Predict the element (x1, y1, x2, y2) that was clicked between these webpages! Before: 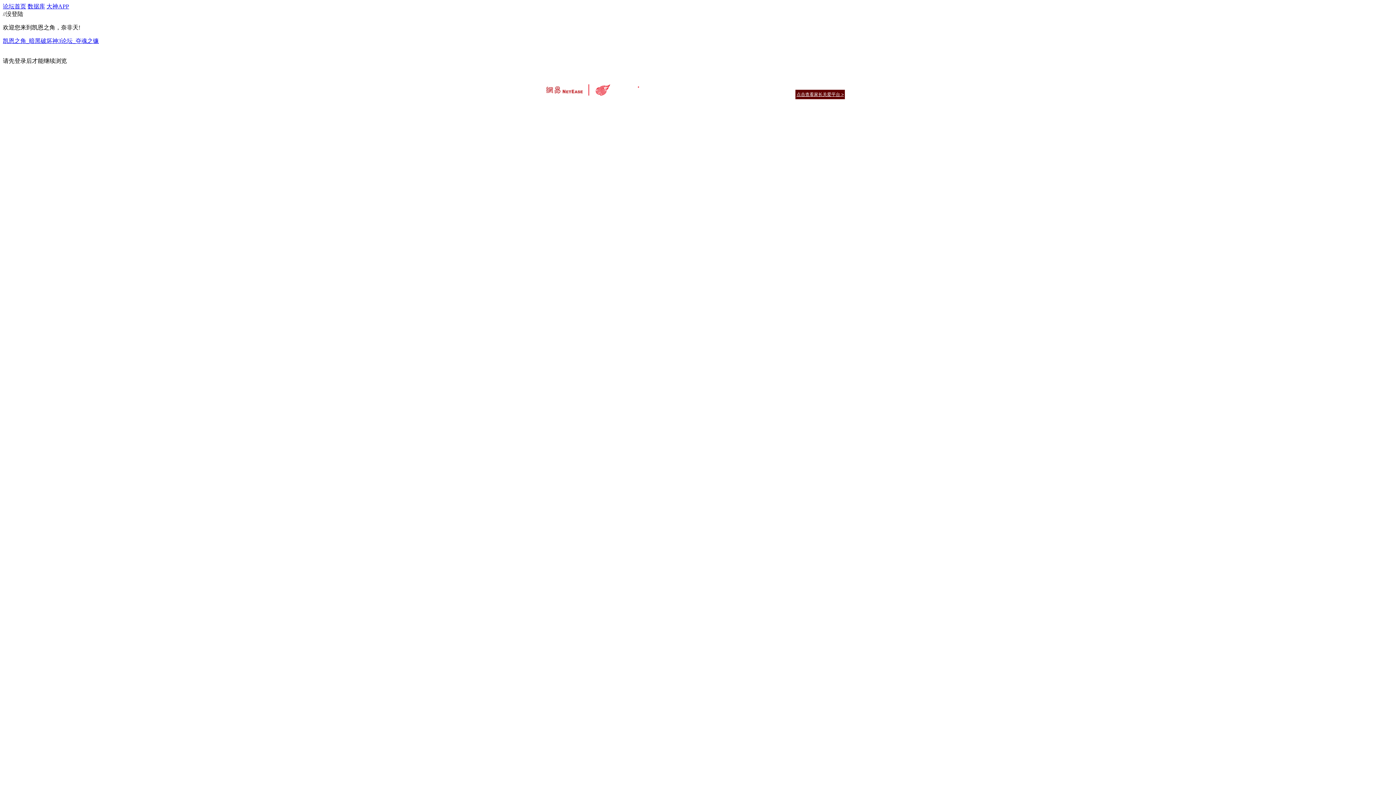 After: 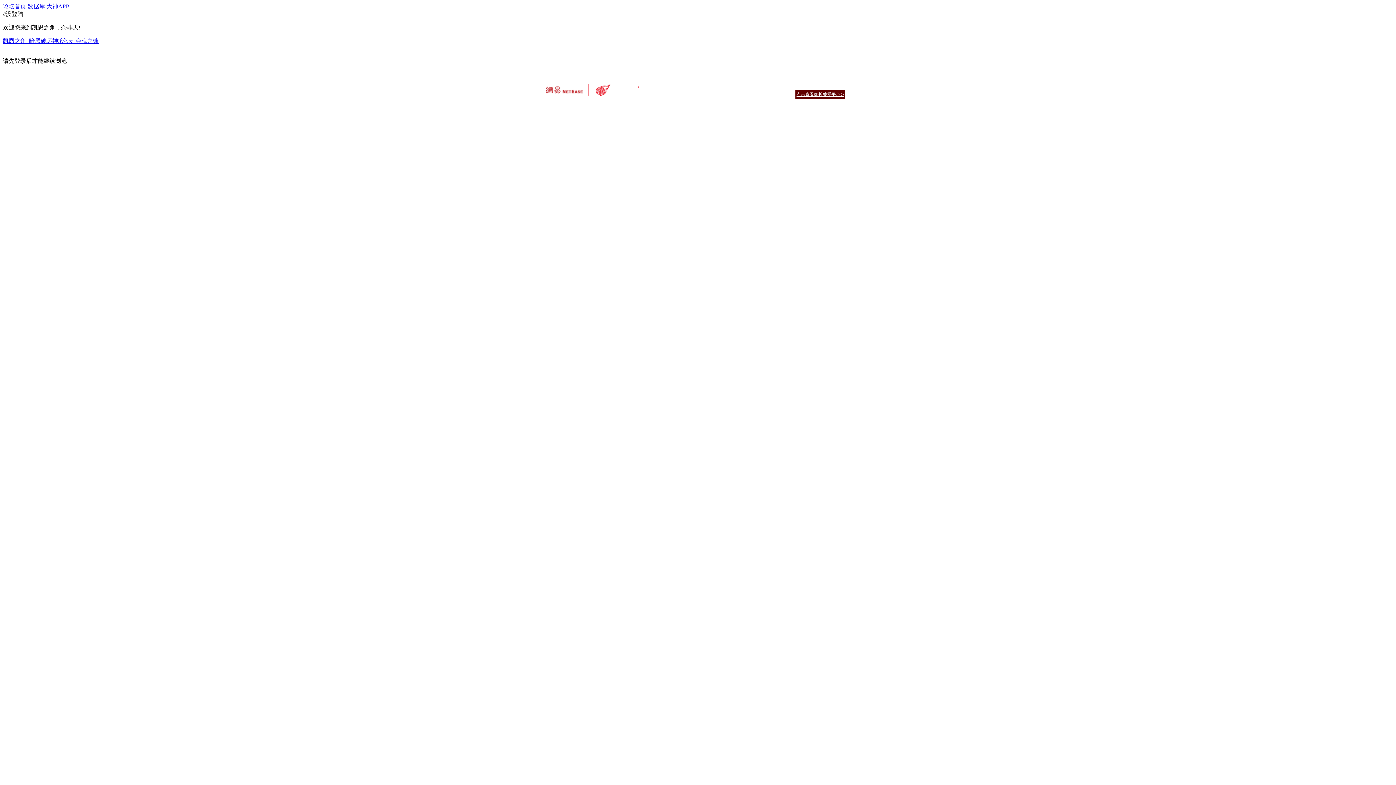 Action: bbox: (806, 82, 824, 88) label: 商务合作